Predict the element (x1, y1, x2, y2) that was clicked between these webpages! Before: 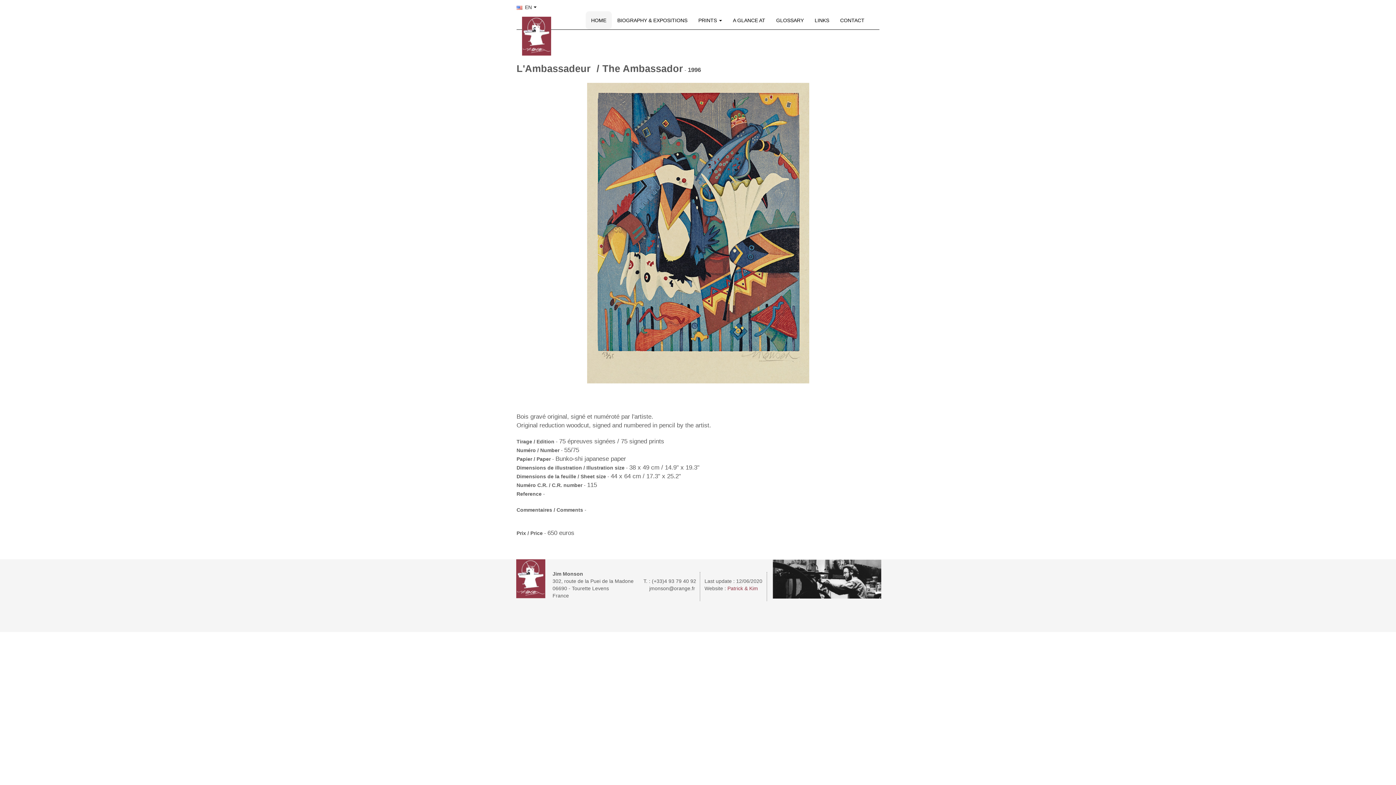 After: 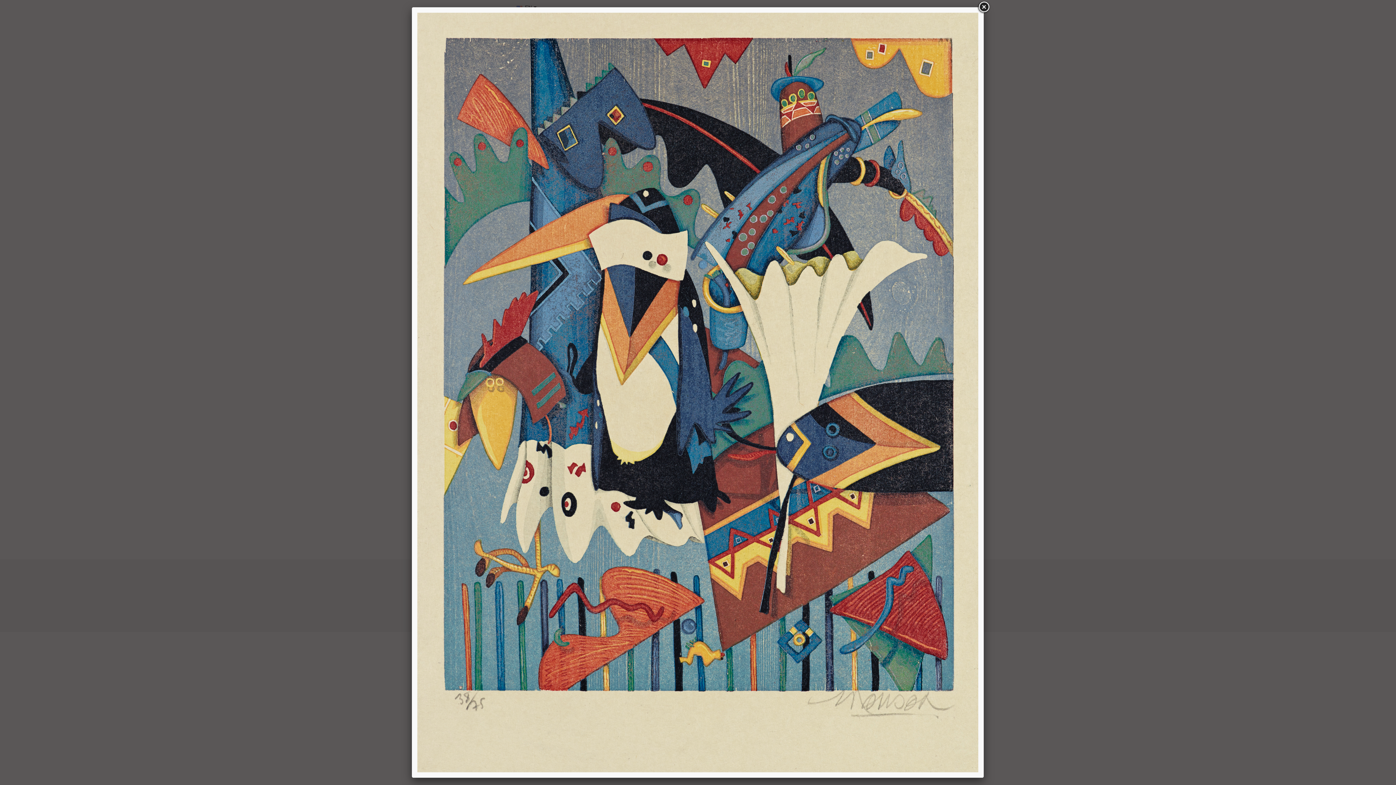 Action: bbox: (587, 229, 809, 235)